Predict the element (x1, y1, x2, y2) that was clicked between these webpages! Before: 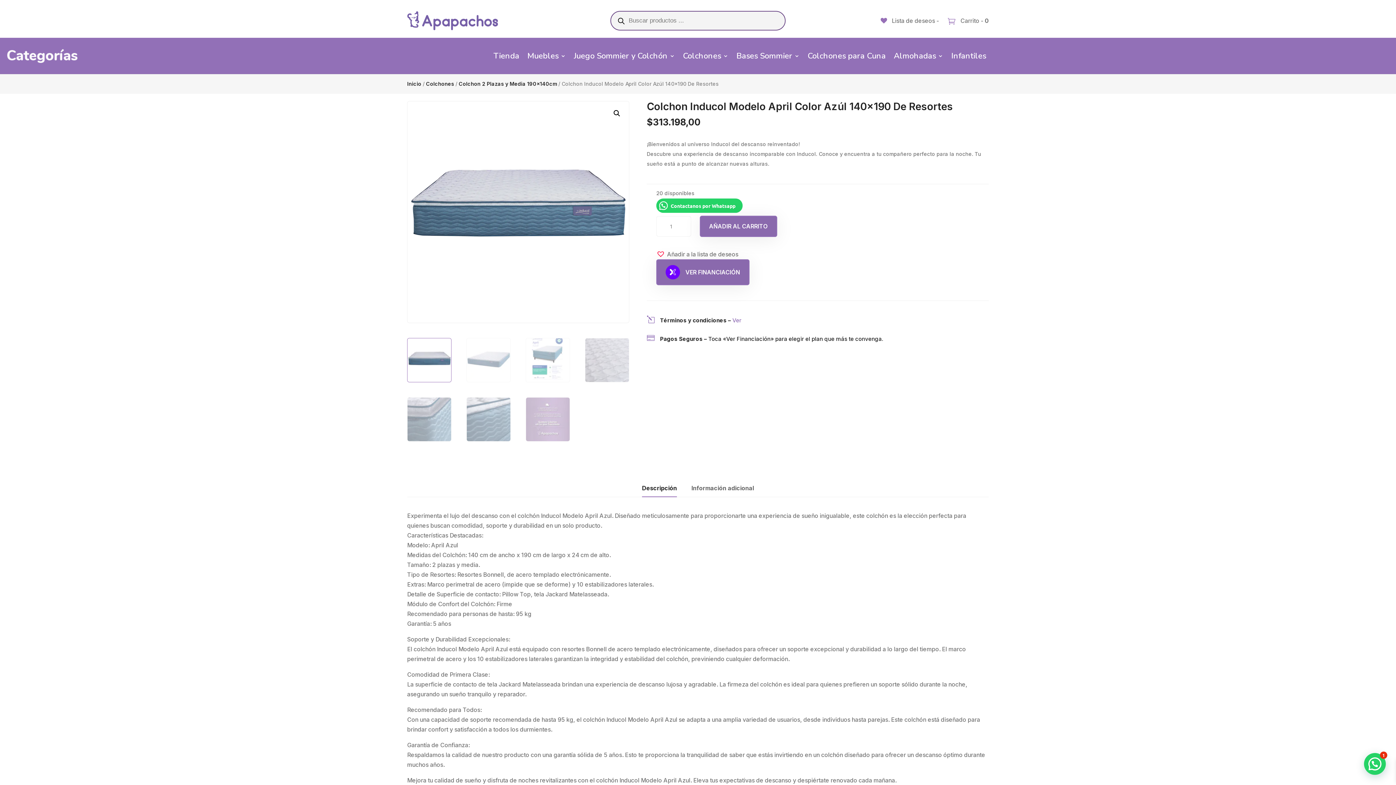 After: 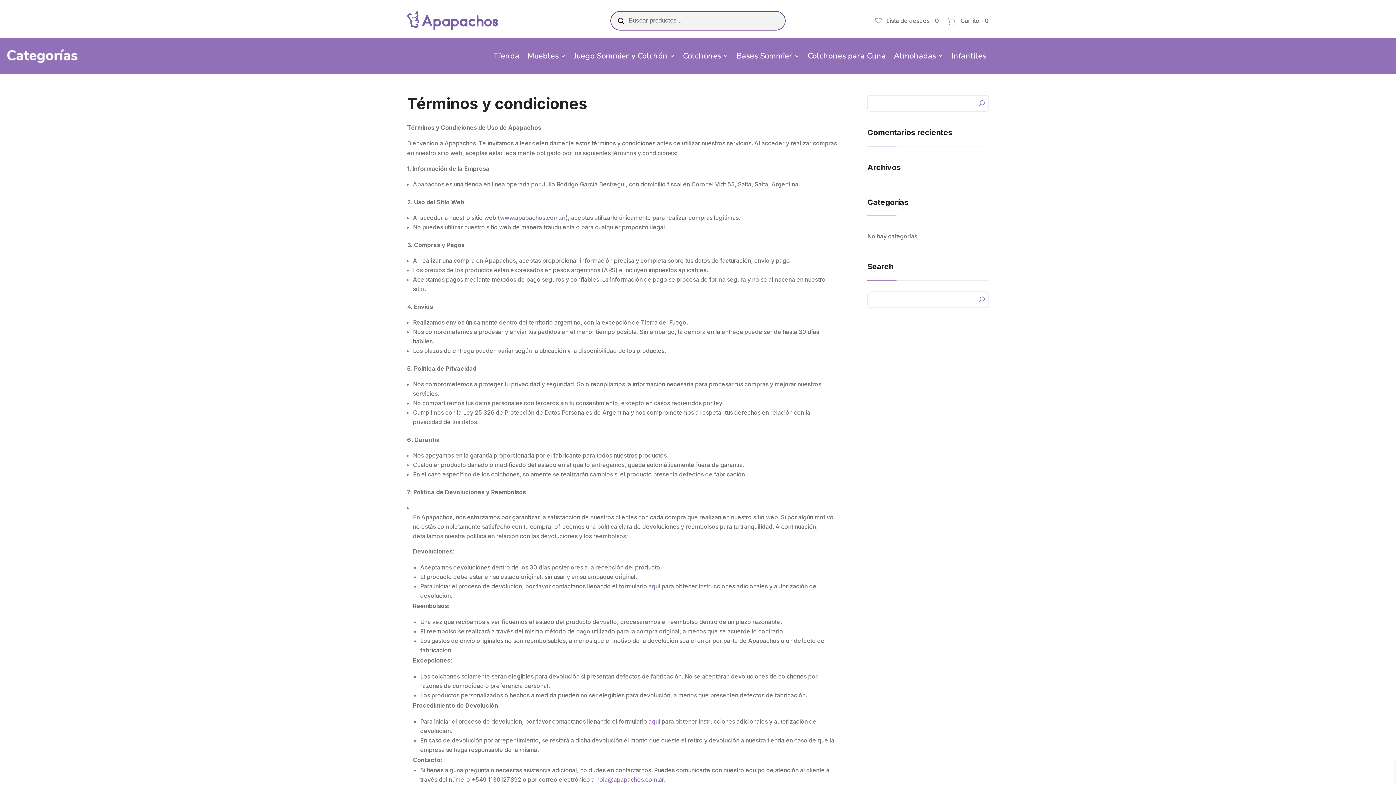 Action: bbox: (732, 317, 741, 324) label: Ver